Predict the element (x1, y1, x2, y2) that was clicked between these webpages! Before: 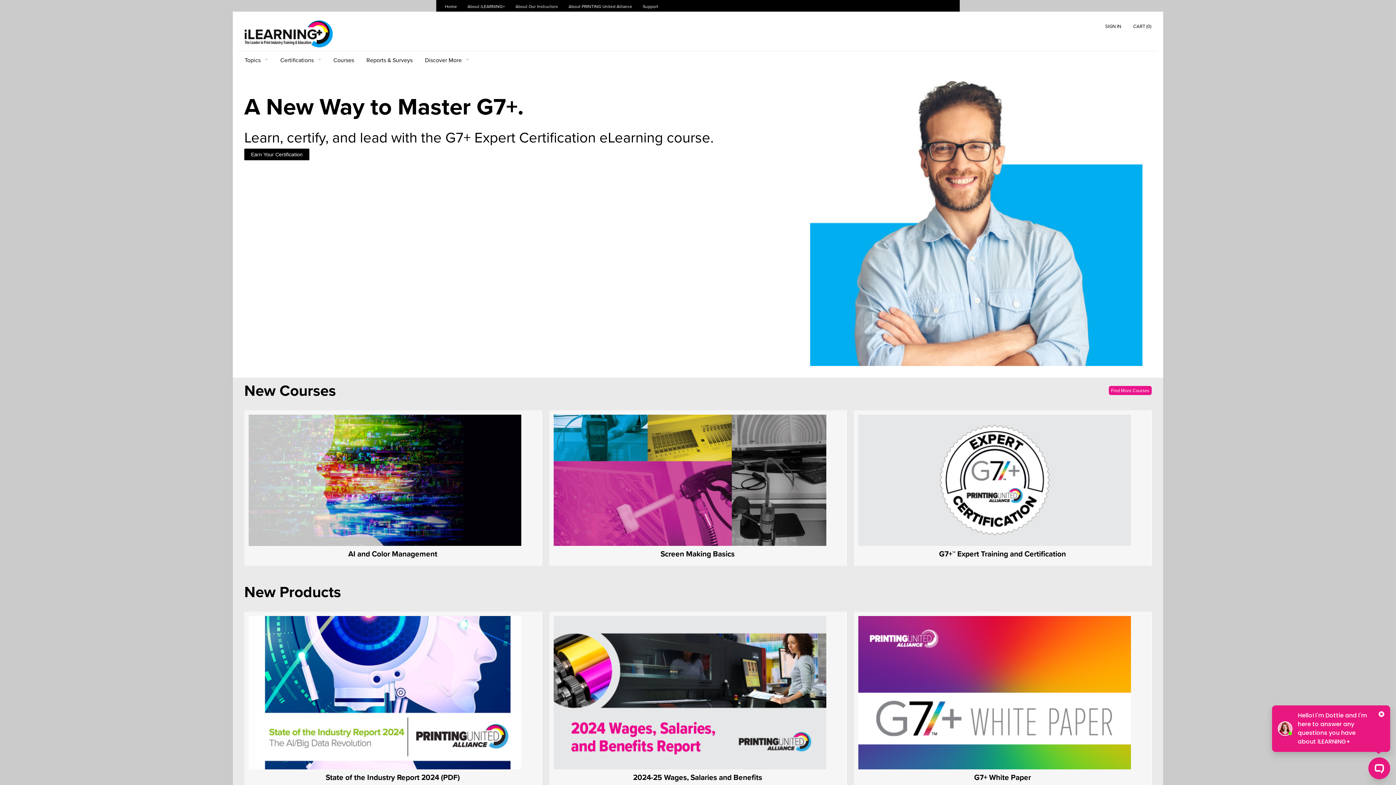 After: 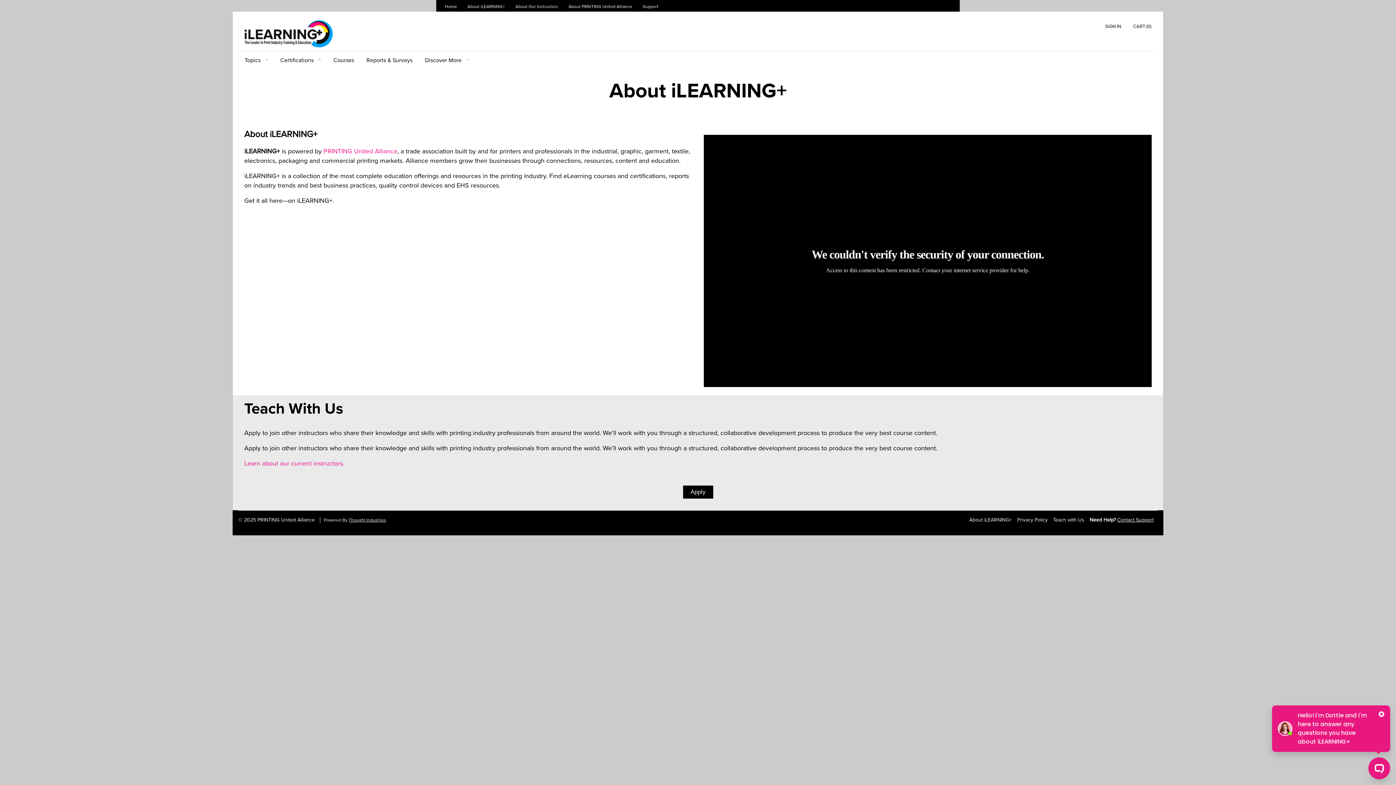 Action: label: About iLEARNING+ bbox: (458, 4, 505, 9)